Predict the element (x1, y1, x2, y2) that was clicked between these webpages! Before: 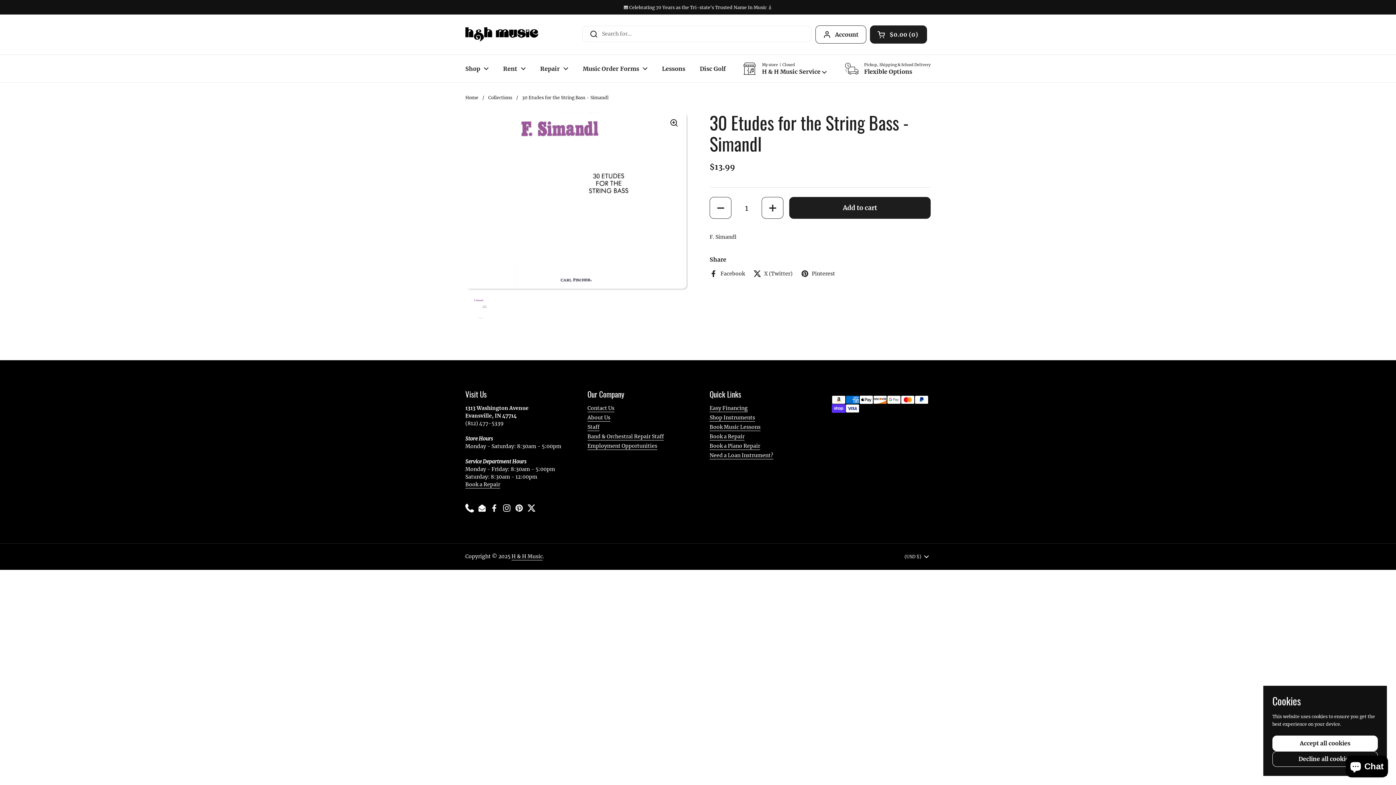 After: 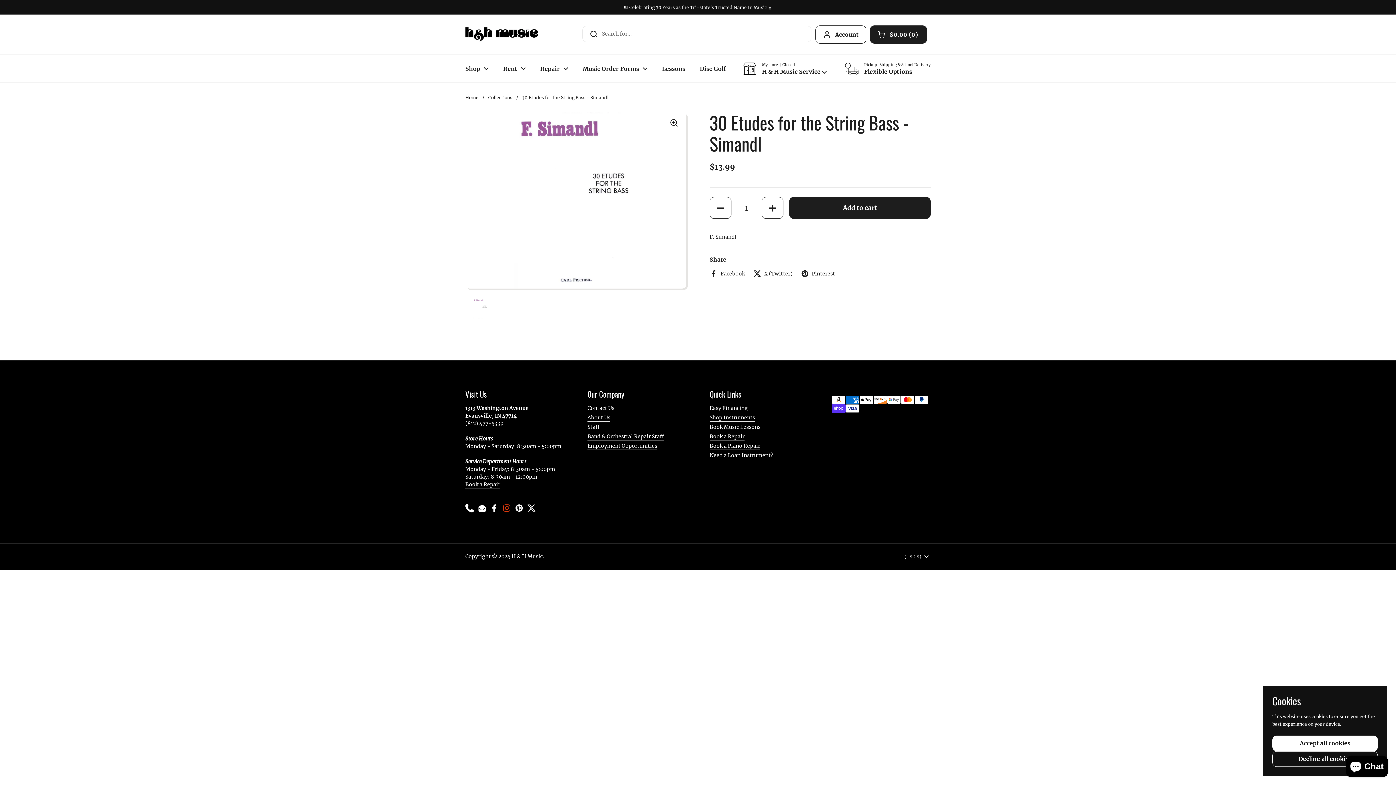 Action: bbox: (502, 504, 511, 512) label: Instagram